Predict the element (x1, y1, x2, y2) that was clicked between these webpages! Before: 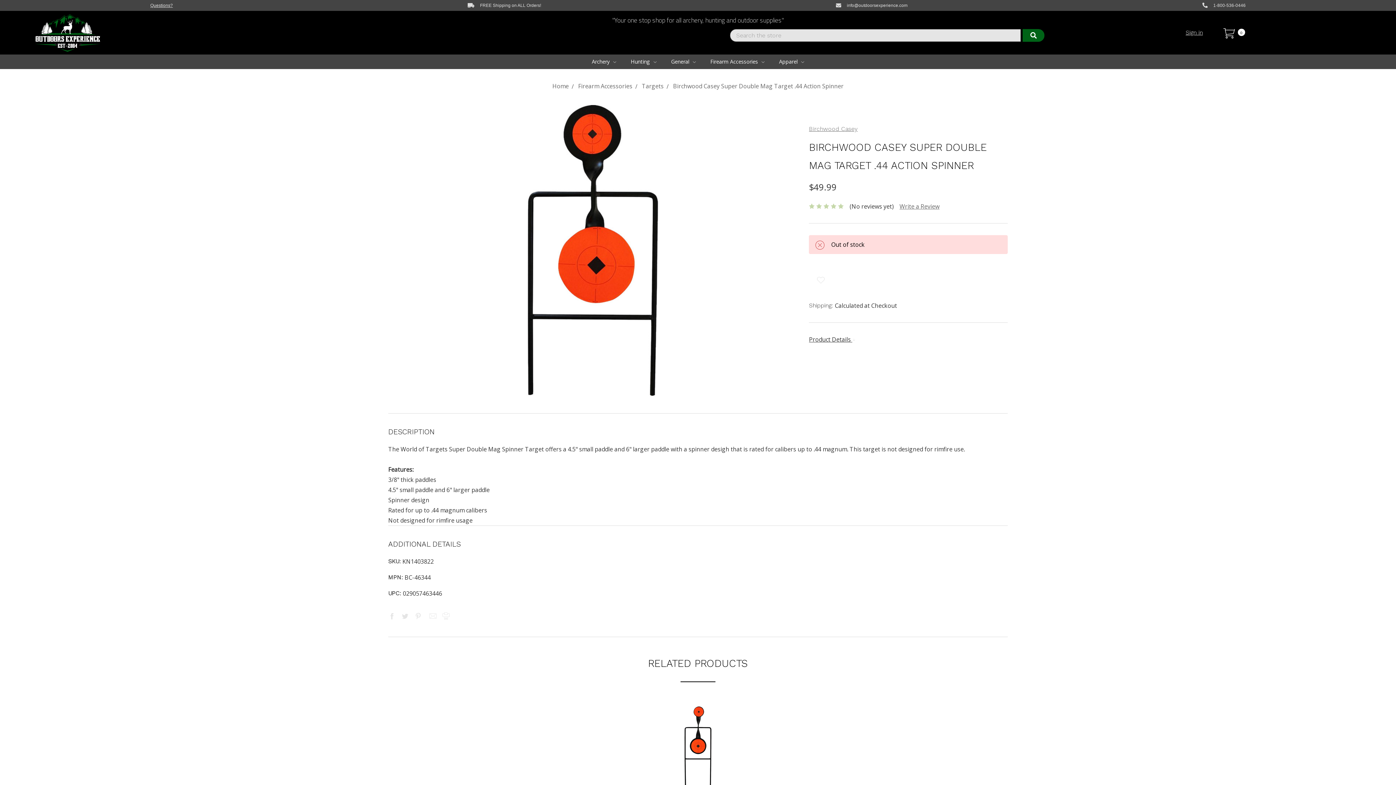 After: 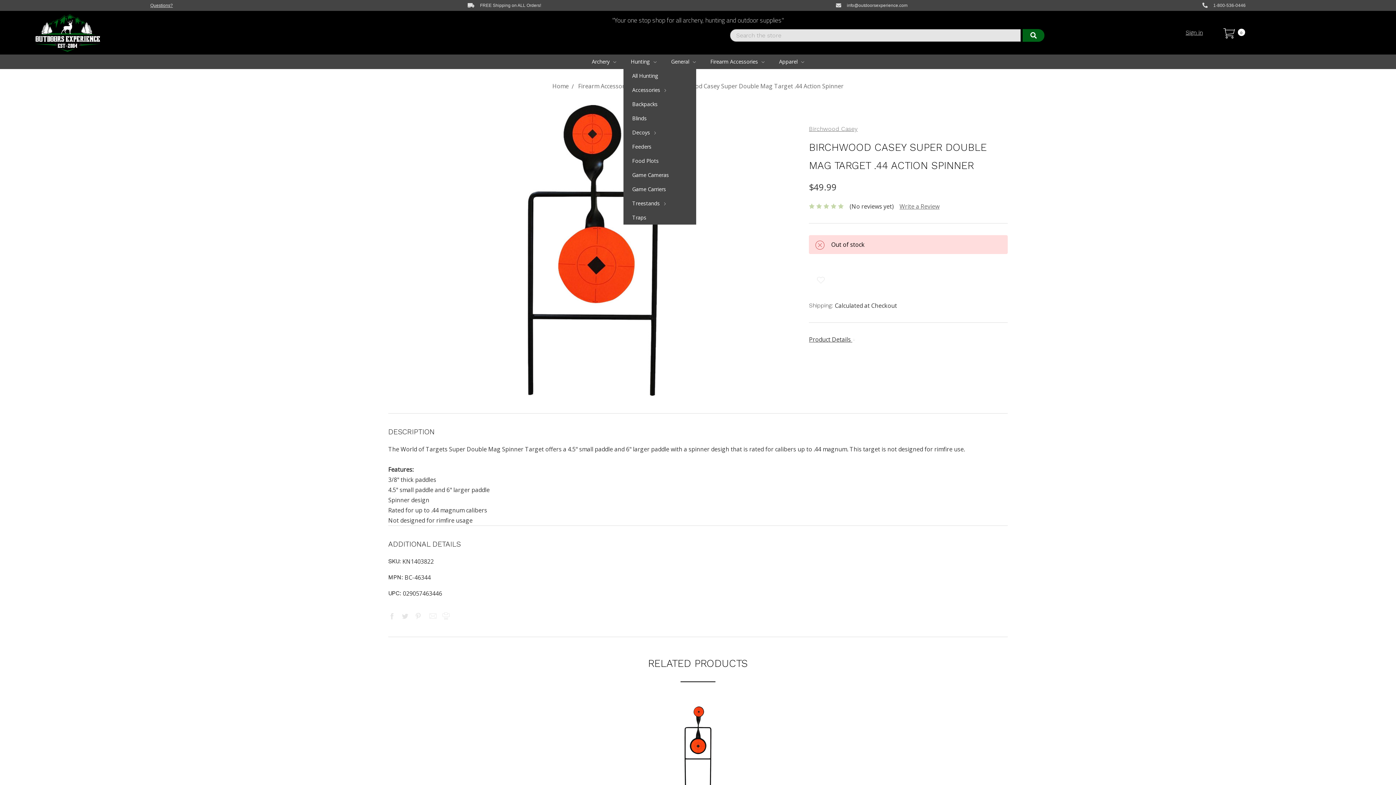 Action: bbox: (623, 54, 664, 68) label: Hunting 